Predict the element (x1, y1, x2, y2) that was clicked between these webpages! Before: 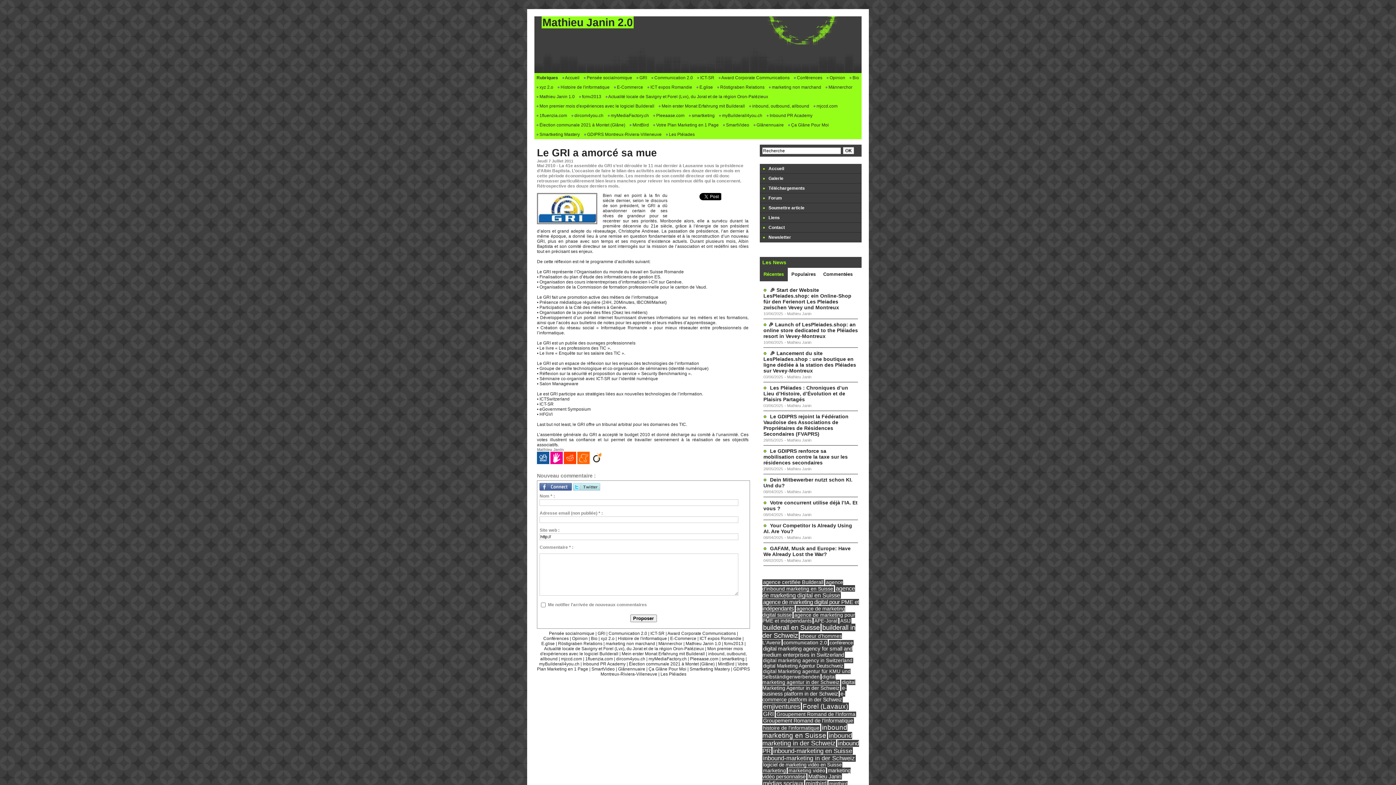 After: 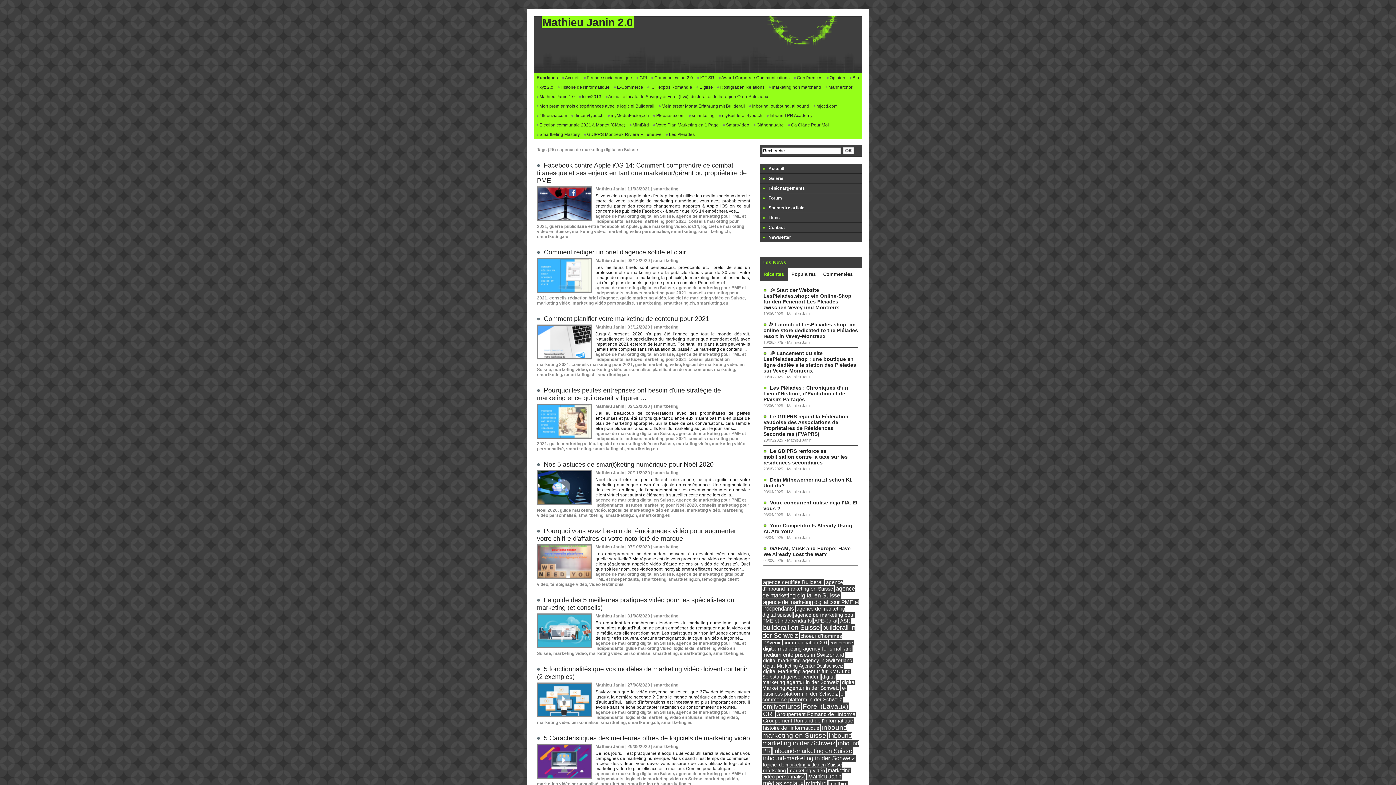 Action: bbox: (762, 585, 855, 598) label: agence de marketing digital en Suisse